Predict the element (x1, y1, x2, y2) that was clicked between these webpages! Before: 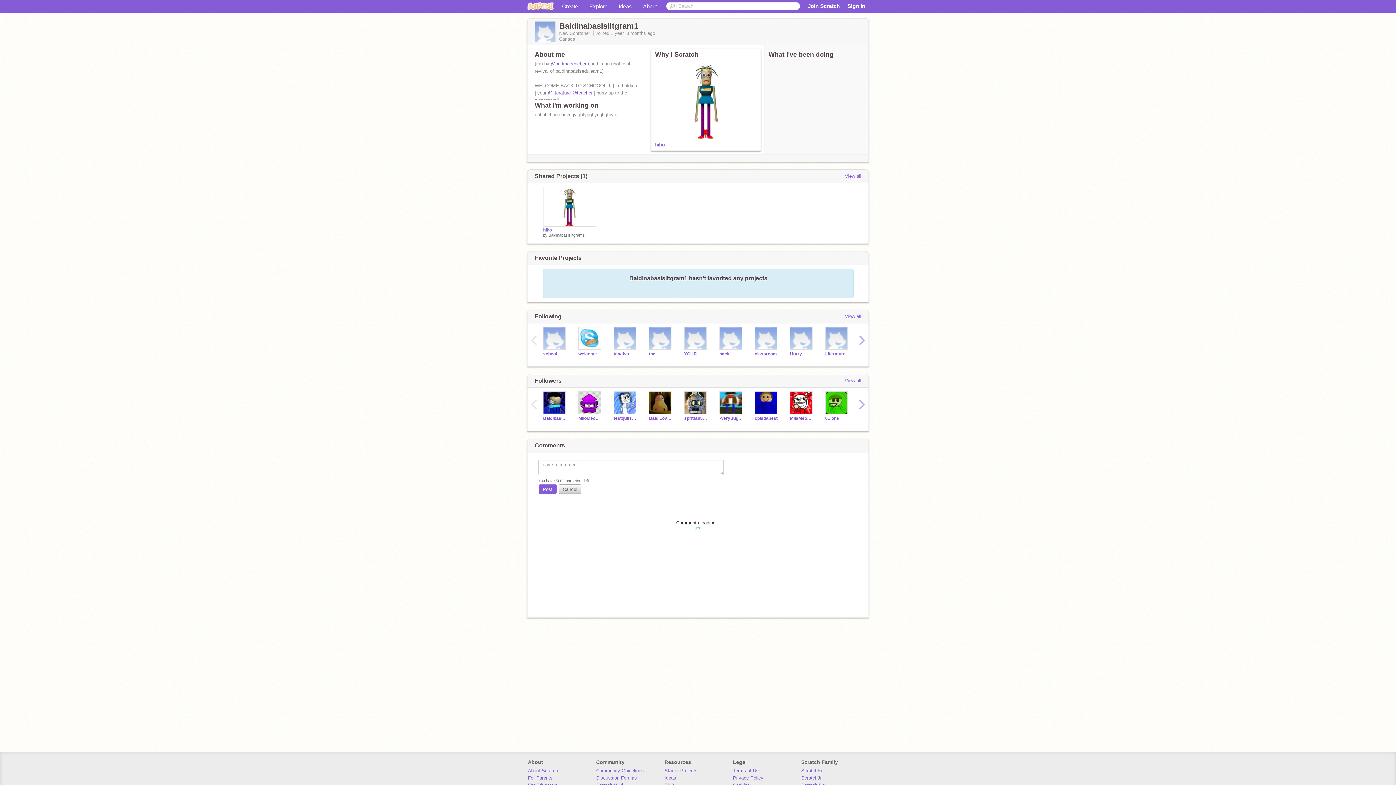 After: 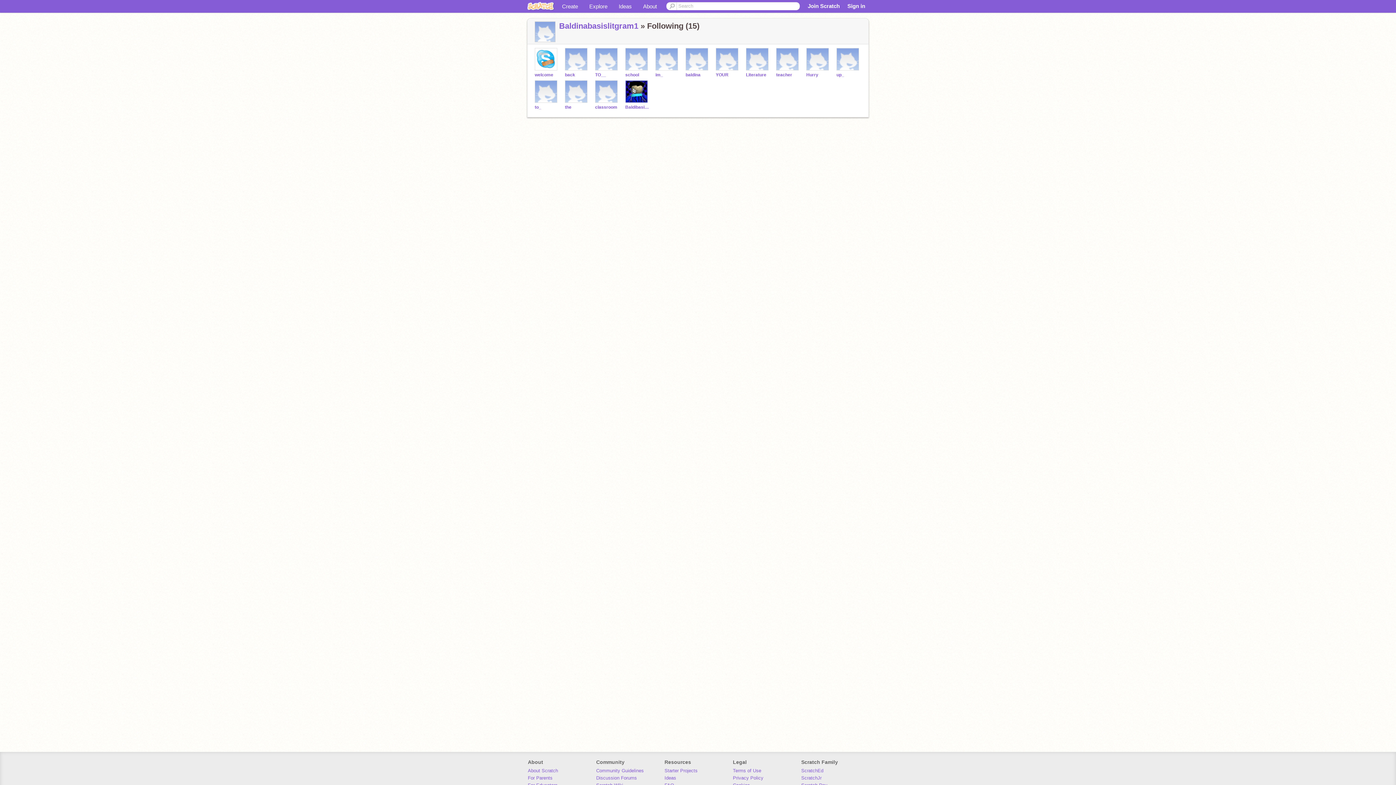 Action: bbox: (845, 312, 861, 320) label: View all